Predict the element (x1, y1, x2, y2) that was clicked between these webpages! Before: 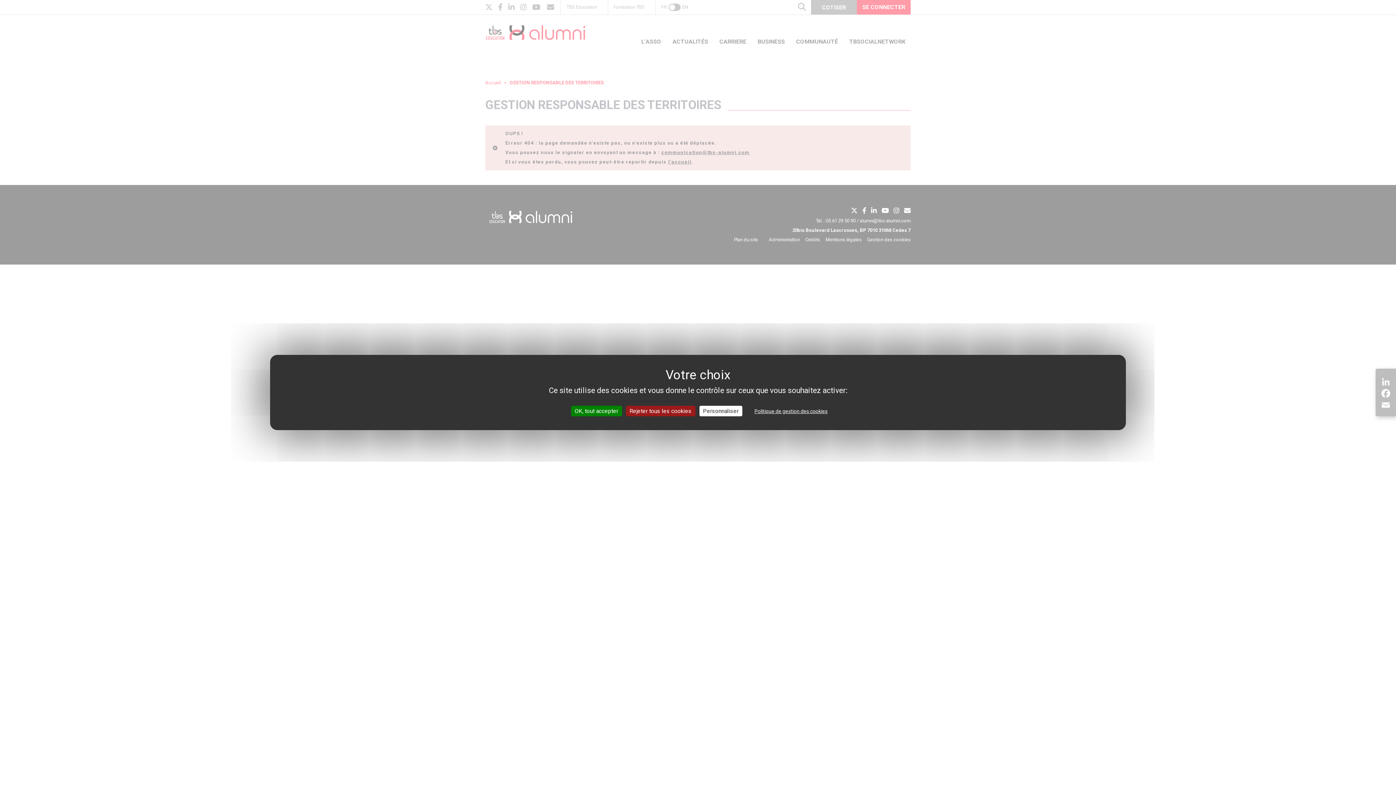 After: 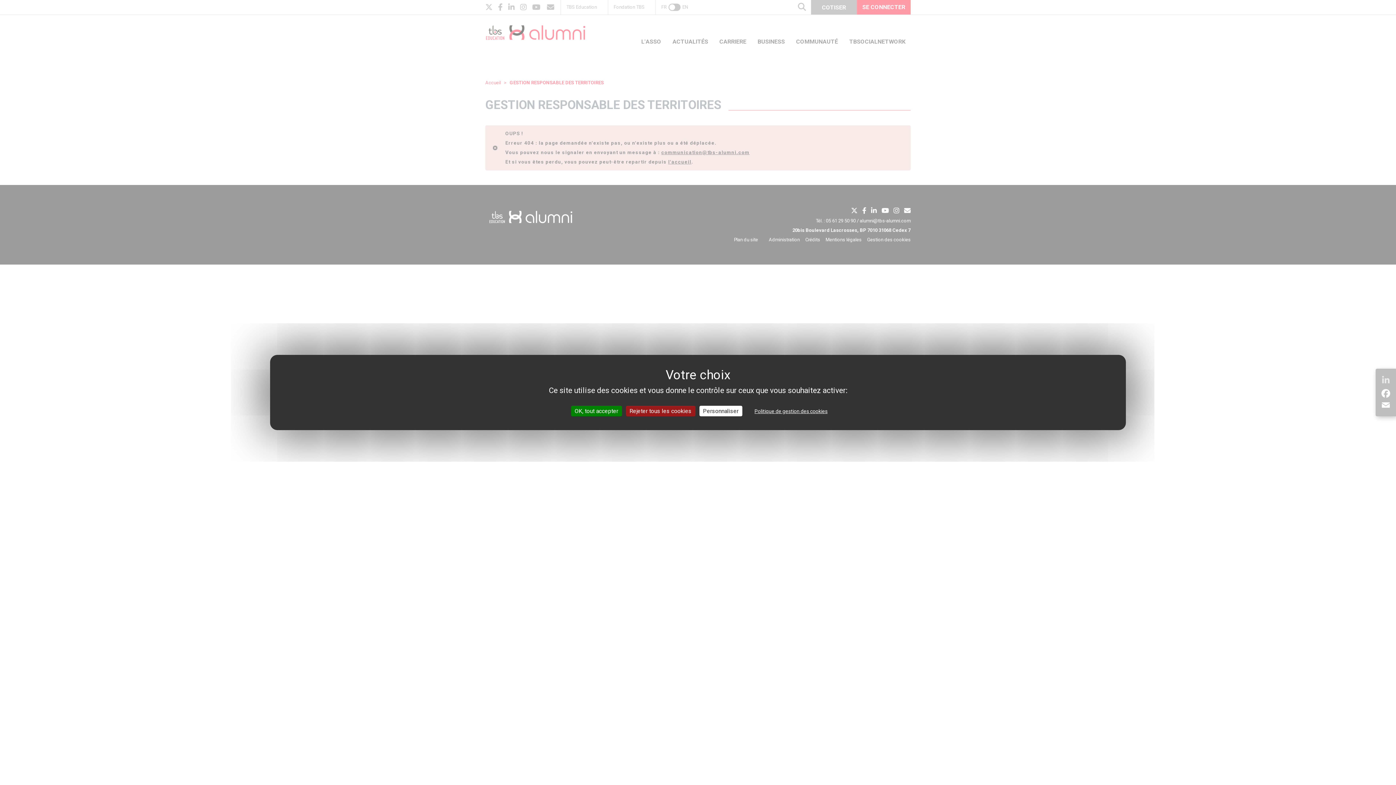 Action: bbox: (1379, 376, 1392, 387) label: LinkedIn